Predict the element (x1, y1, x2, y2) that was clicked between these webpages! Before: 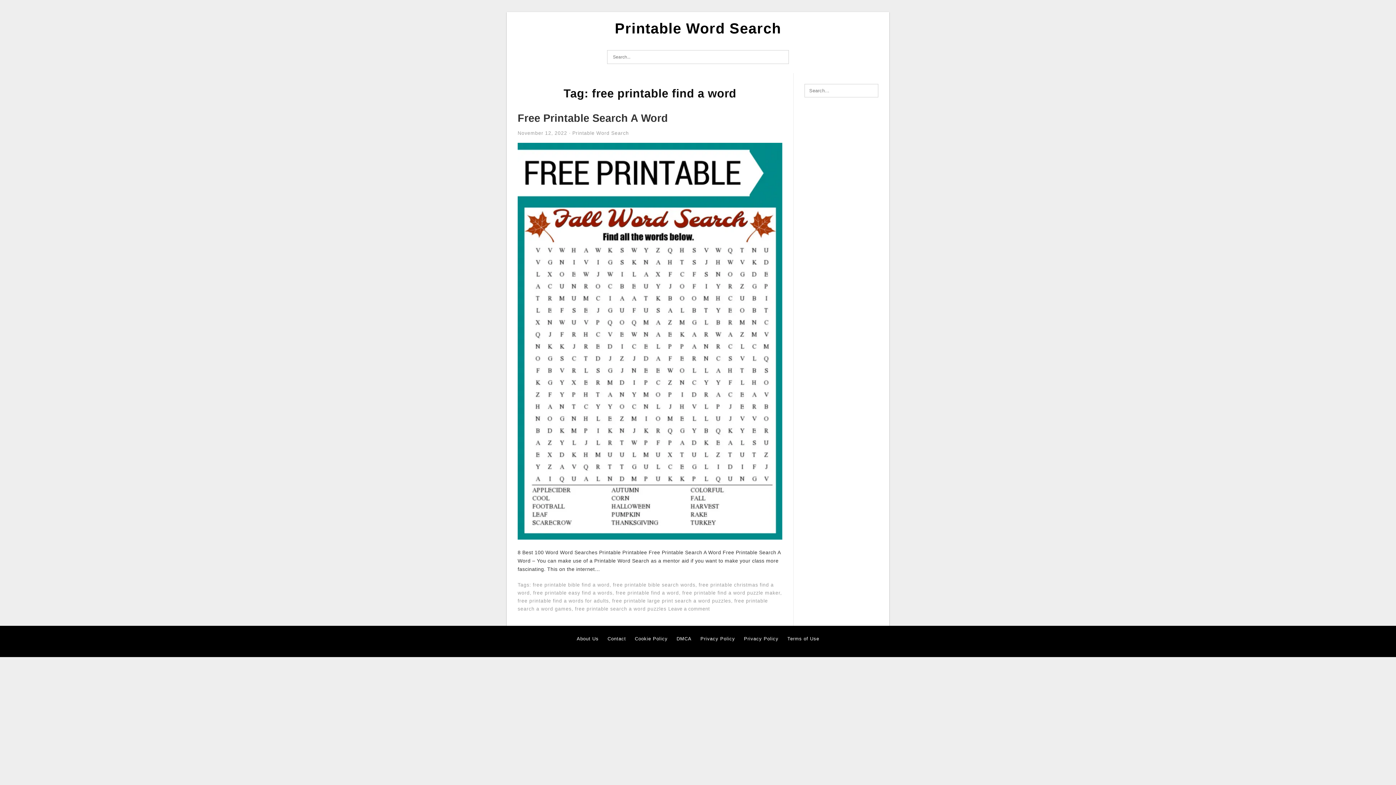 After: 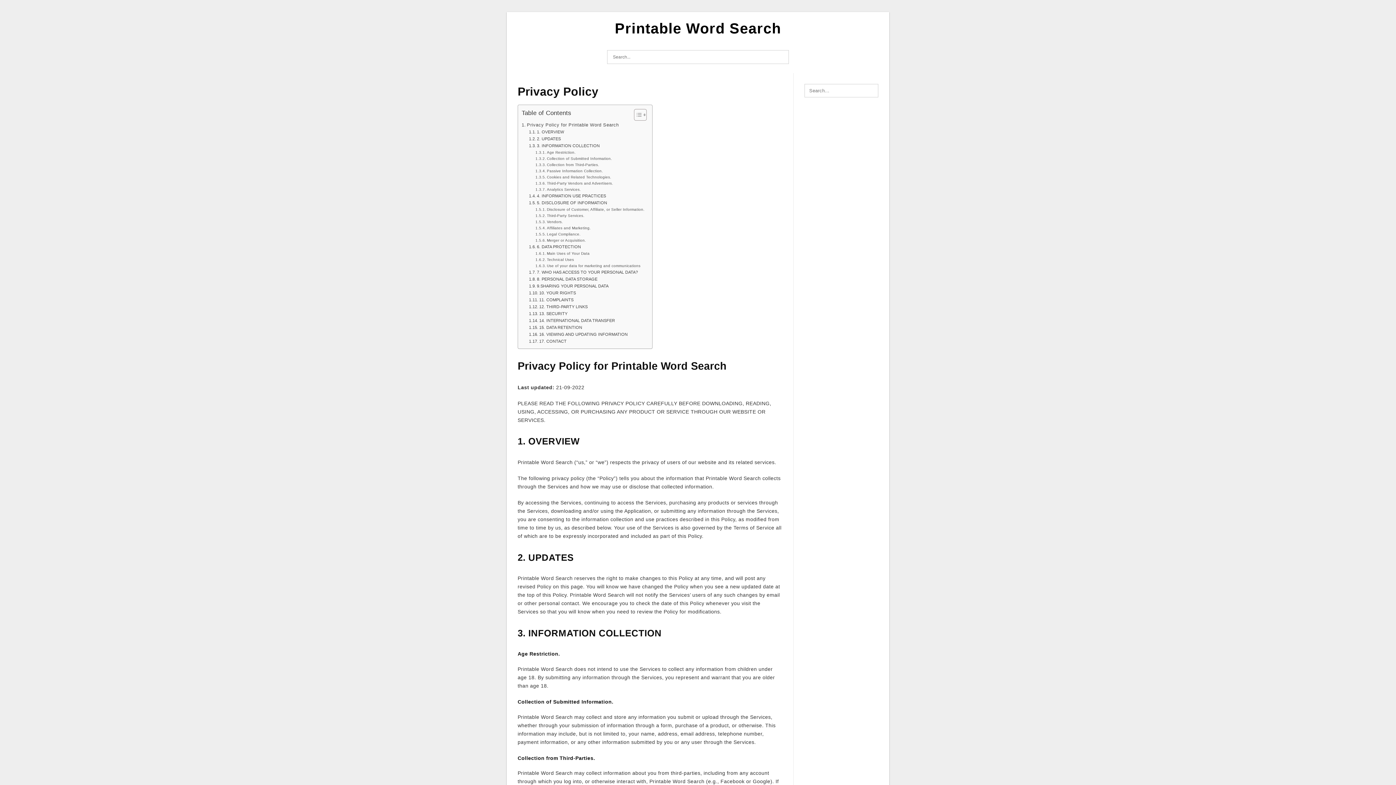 Action: label: Privacy Policy bbox: (700, 635, 735, 642)